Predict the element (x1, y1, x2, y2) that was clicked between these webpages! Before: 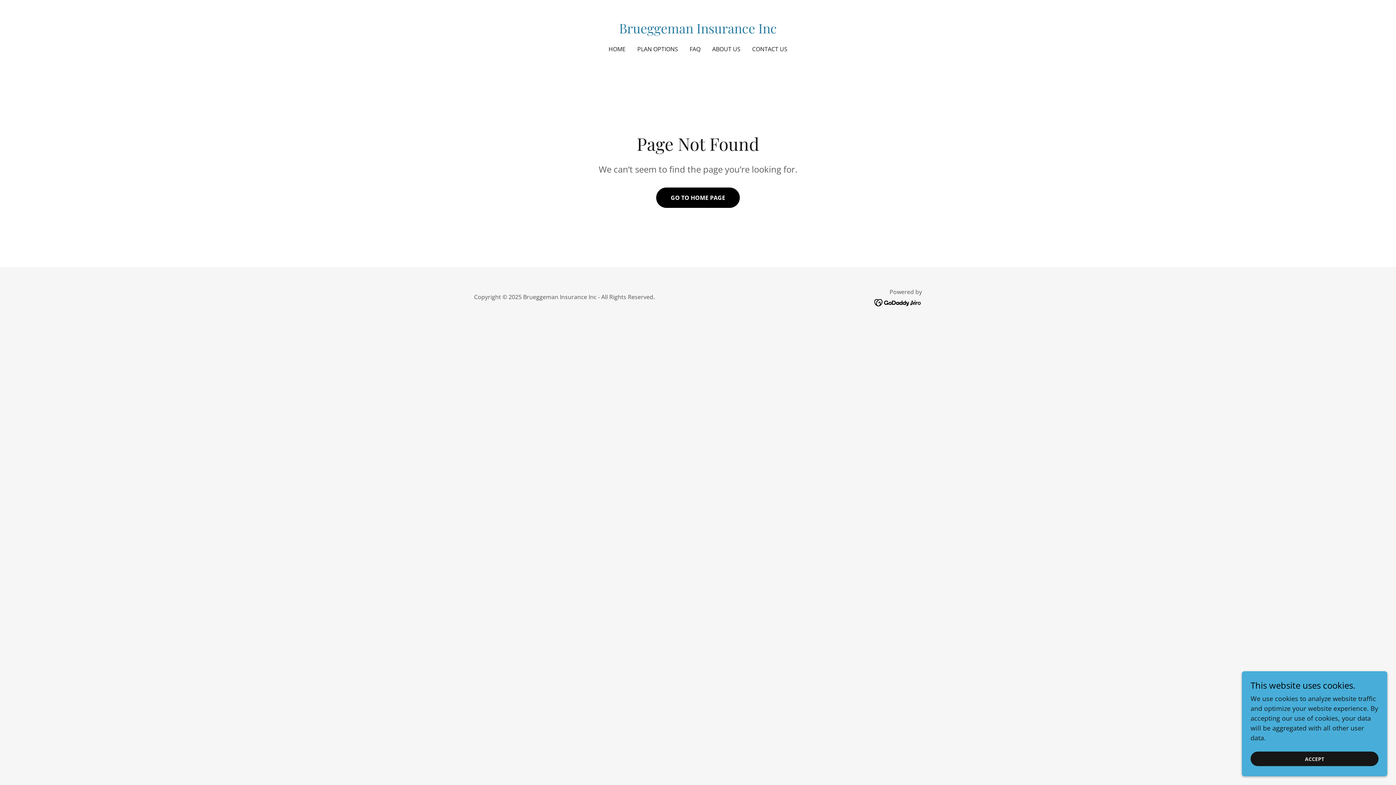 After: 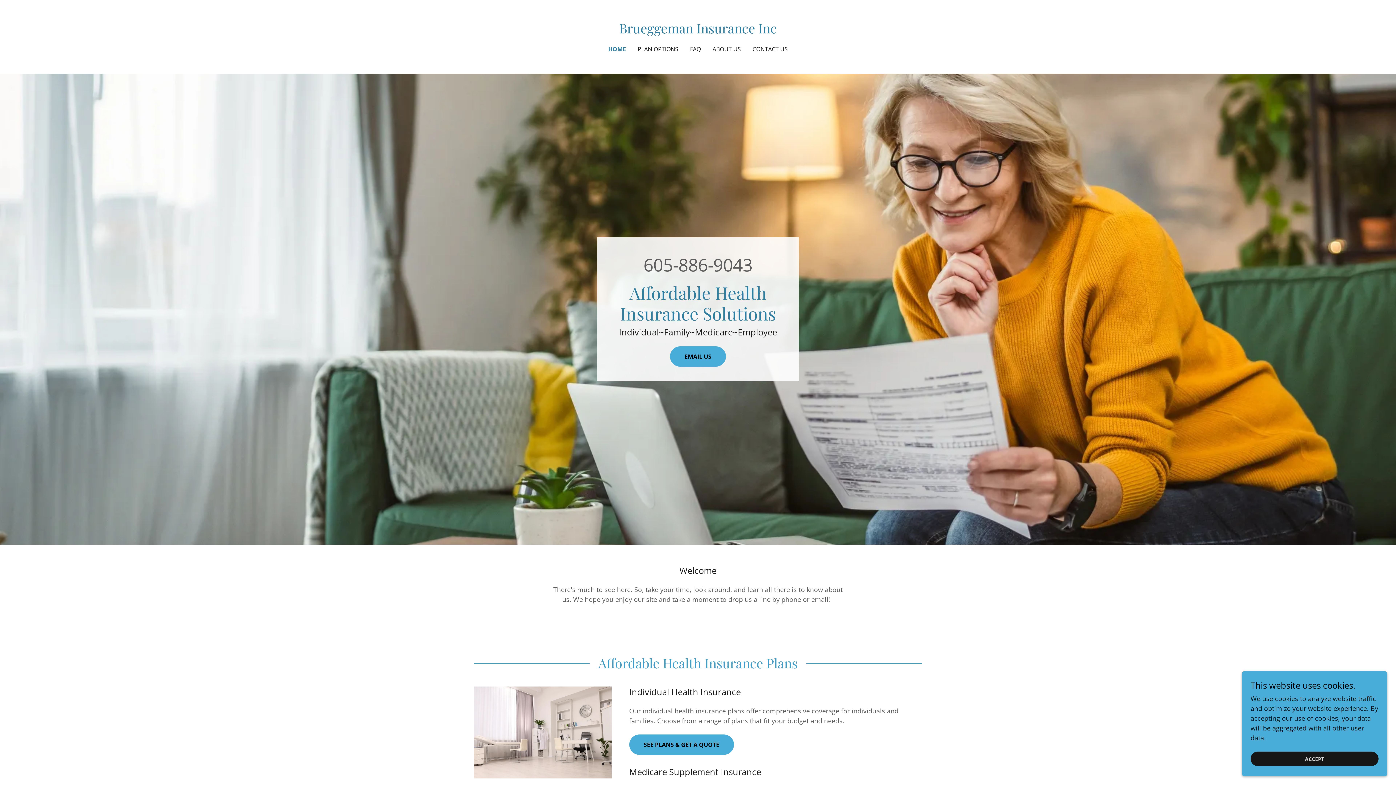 Action: bbox: (606, 42, 628, 55) label: HOME